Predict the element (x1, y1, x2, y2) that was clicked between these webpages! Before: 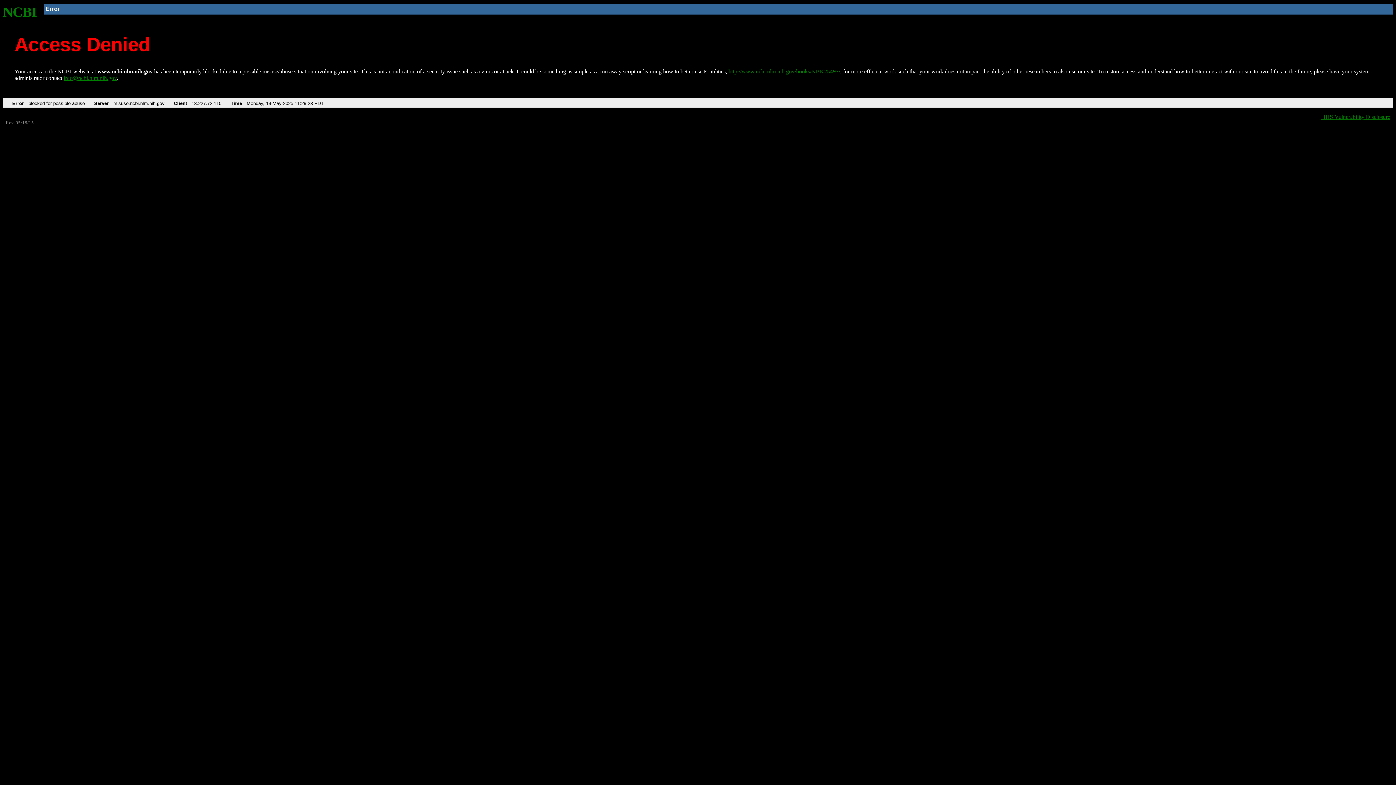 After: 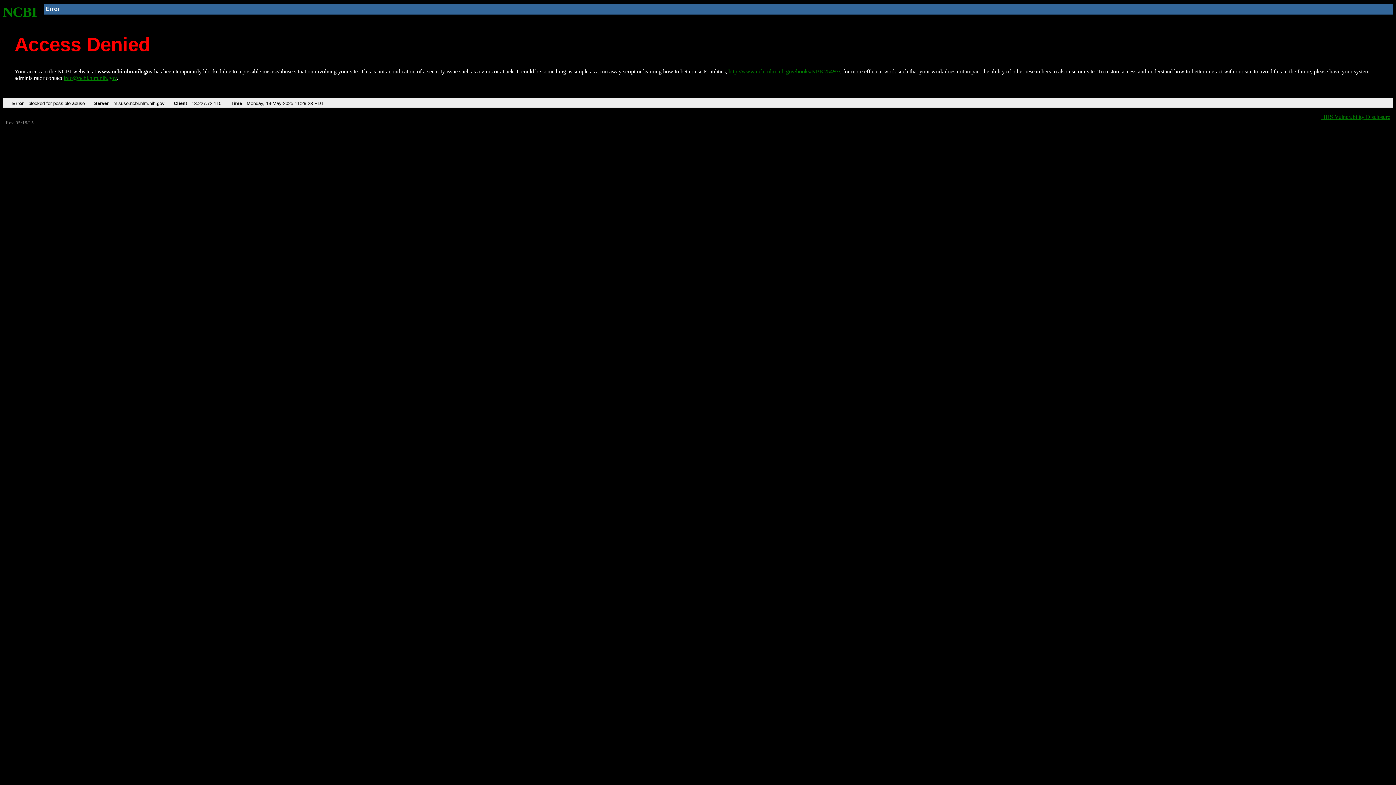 Action: bbox: (63, 75, 116, 81) label: info@ncbi.nlm.nih.gov